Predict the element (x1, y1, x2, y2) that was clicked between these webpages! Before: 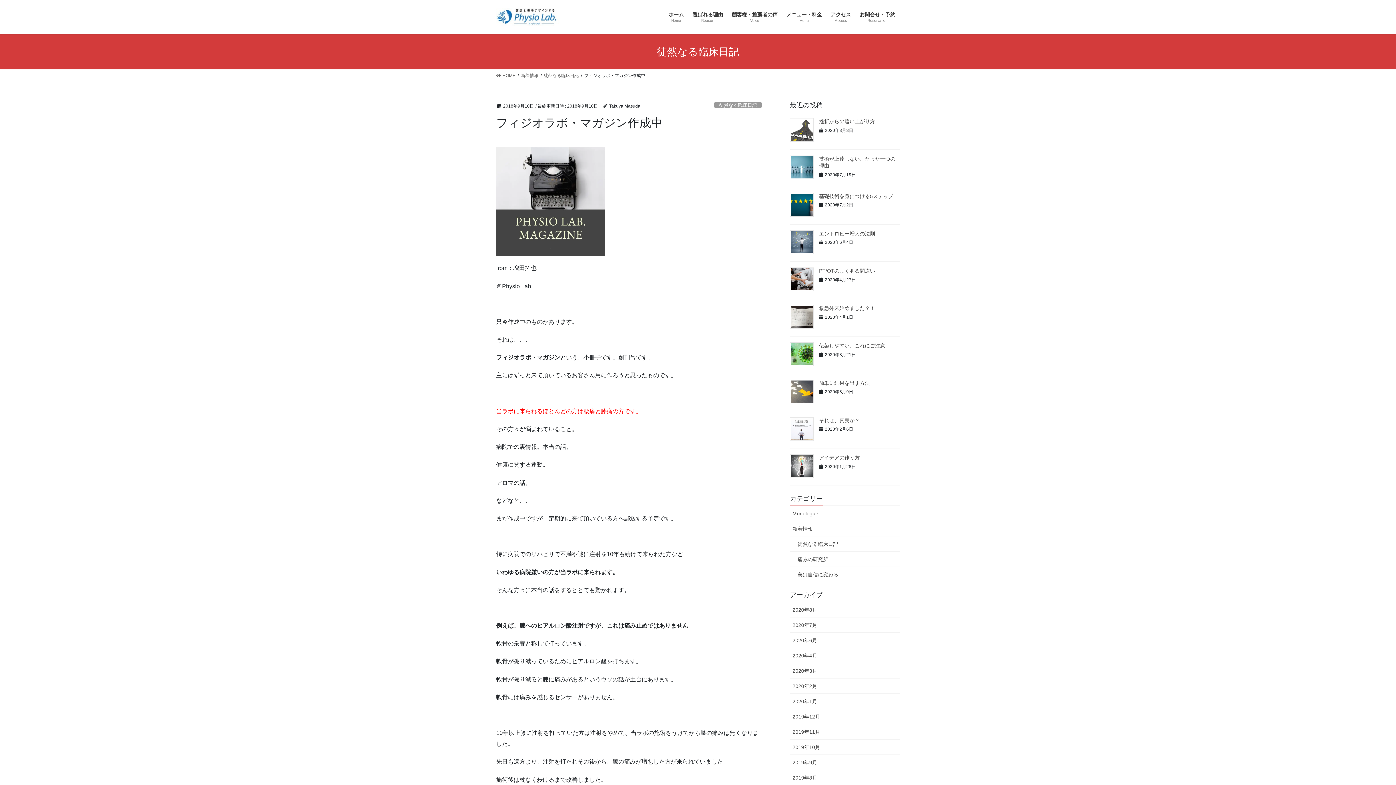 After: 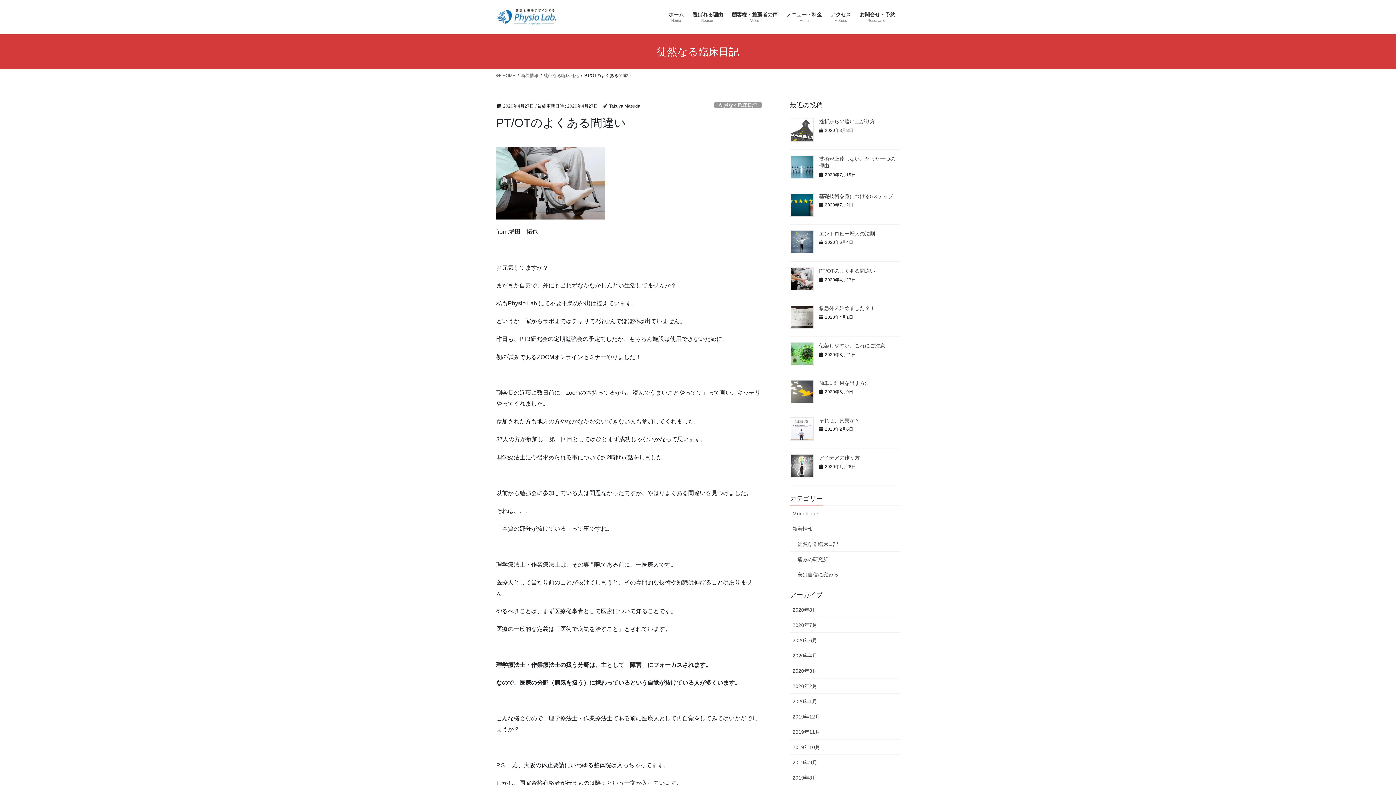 Action: bbox: (790, 267, 813, 291)